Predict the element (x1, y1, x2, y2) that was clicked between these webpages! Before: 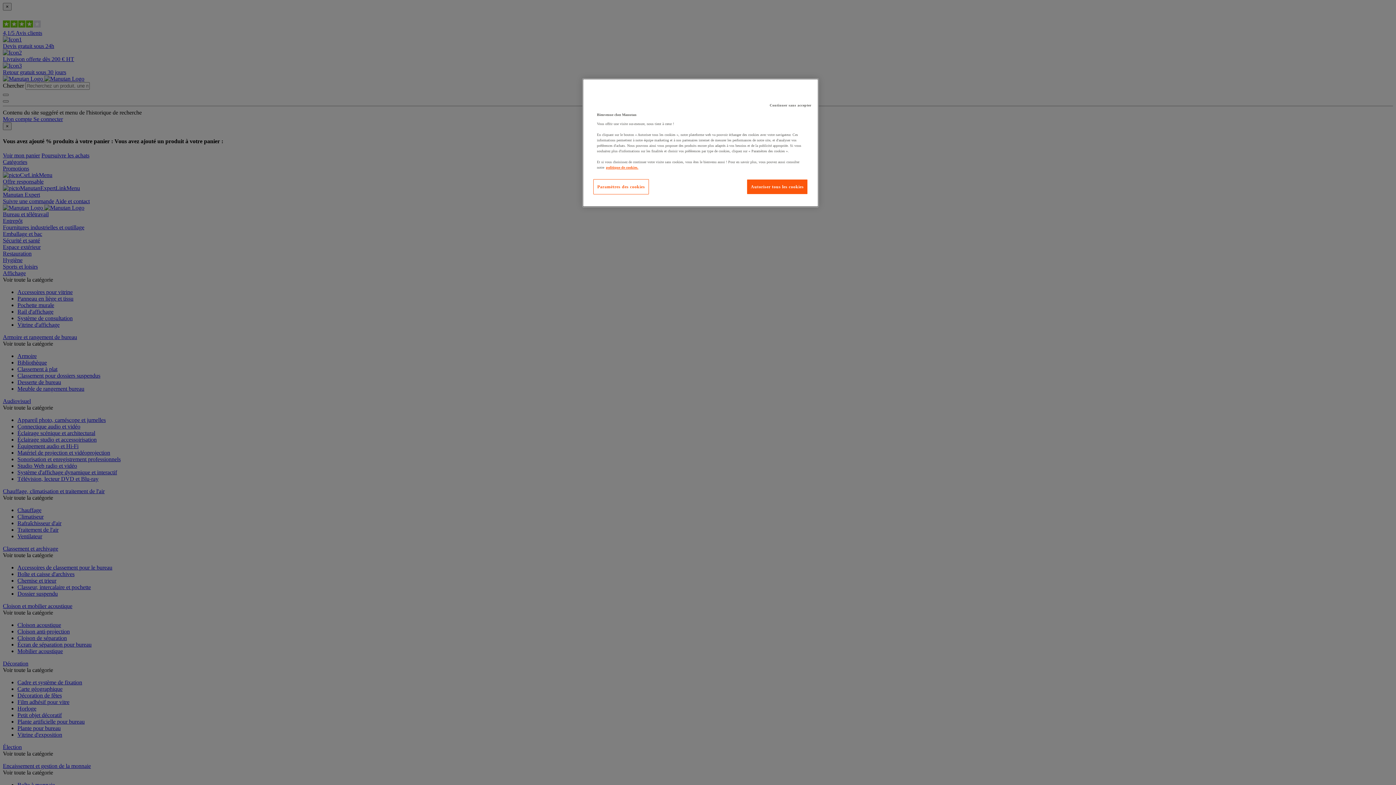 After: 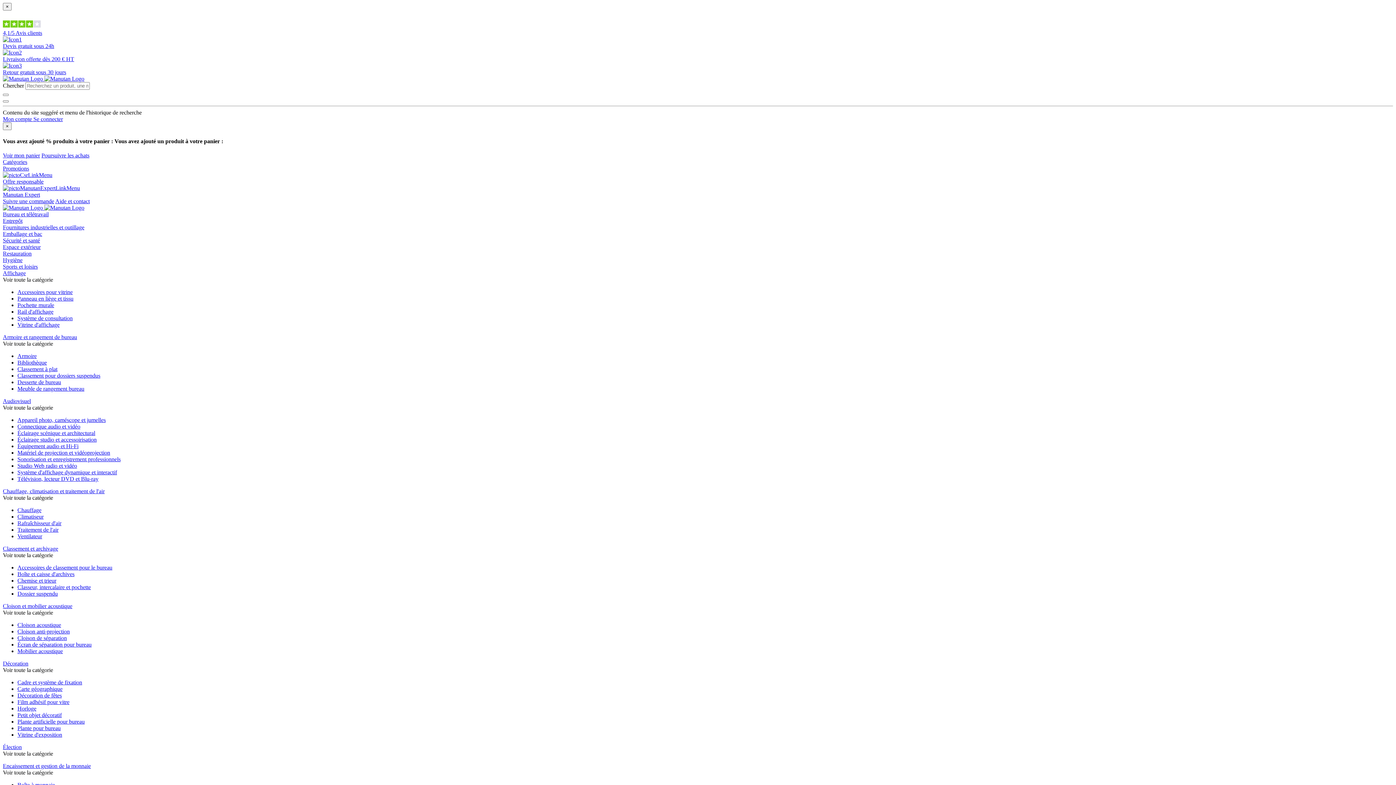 Action: bbox: (766, 98, 815, 112) label: Continuer sans accepter